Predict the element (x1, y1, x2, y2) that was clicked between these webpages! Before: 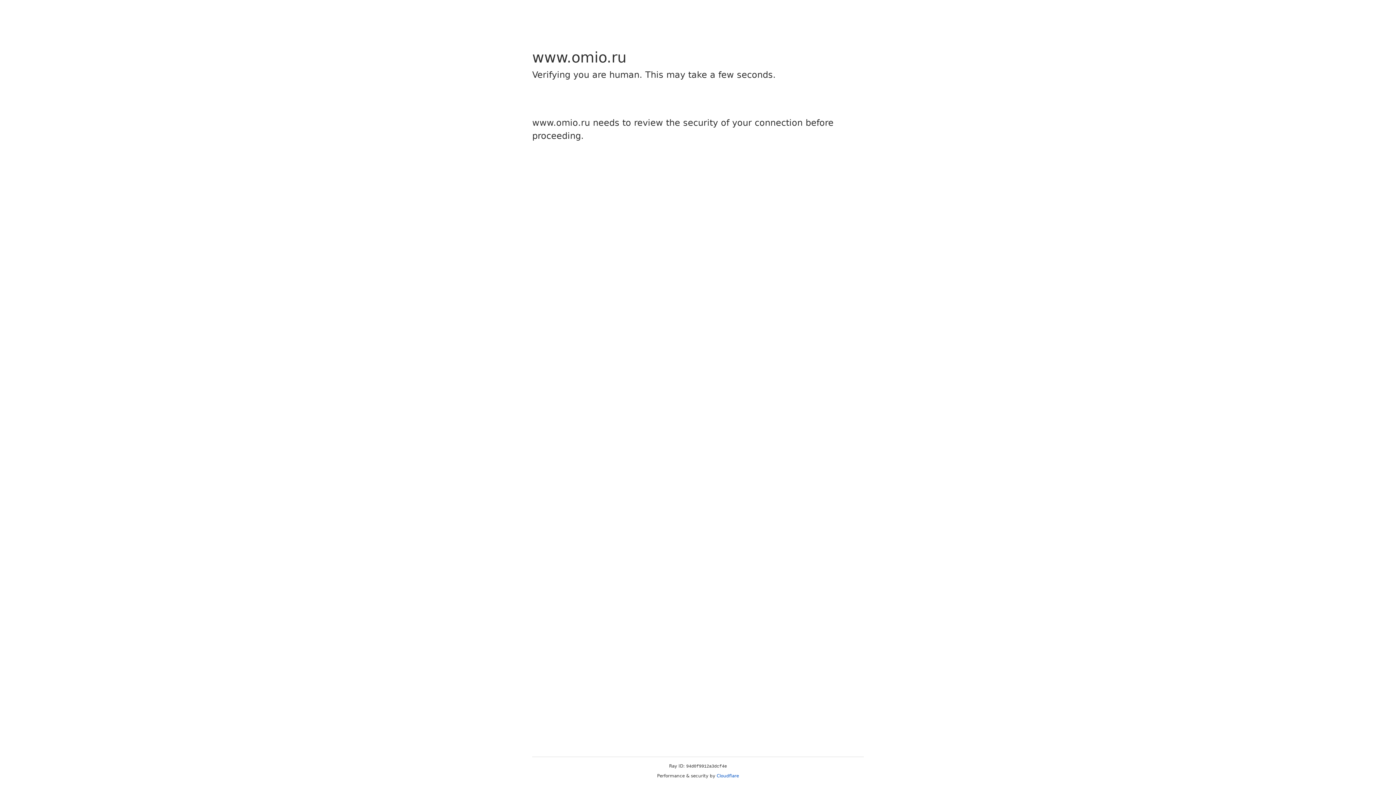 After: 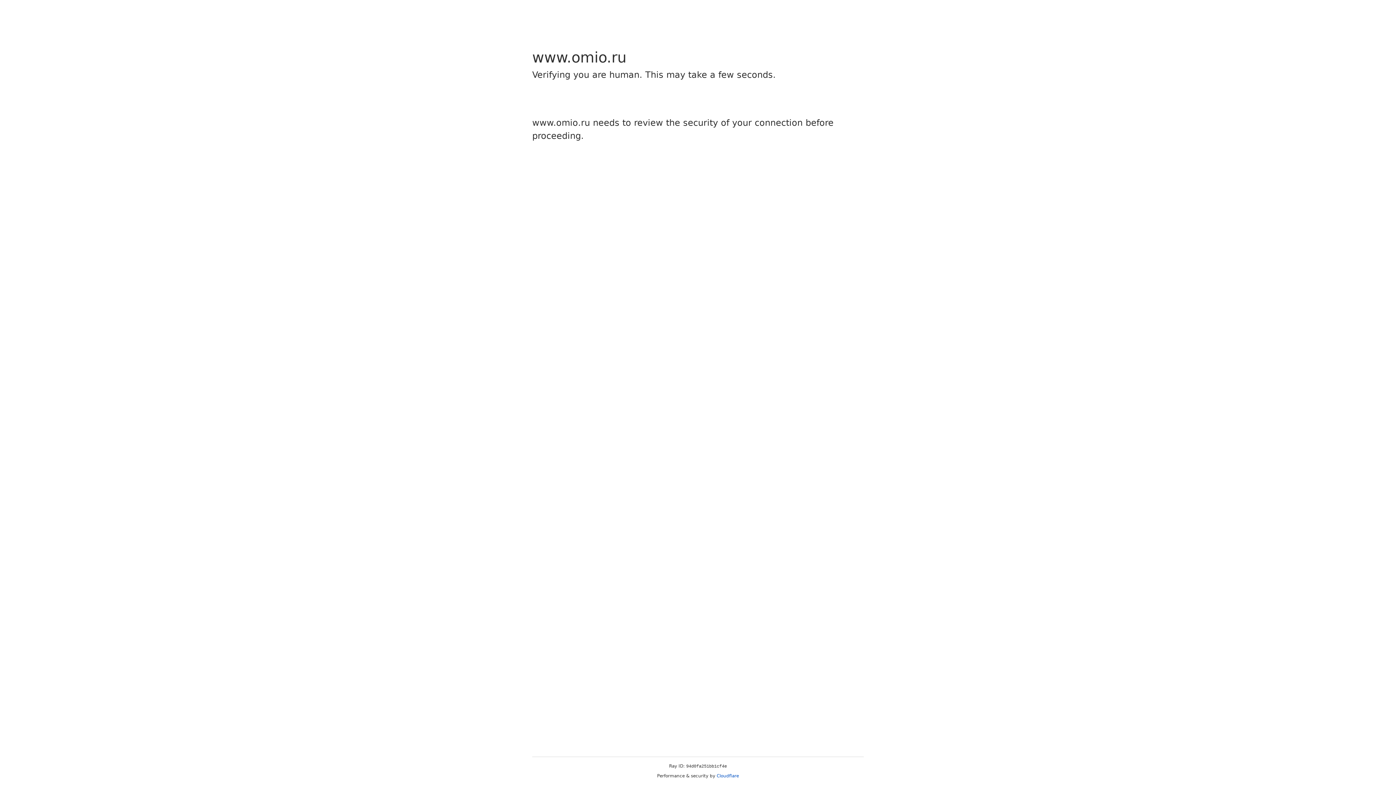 Action: label: Cloudflare bbox: (716, 773, 739, 778)